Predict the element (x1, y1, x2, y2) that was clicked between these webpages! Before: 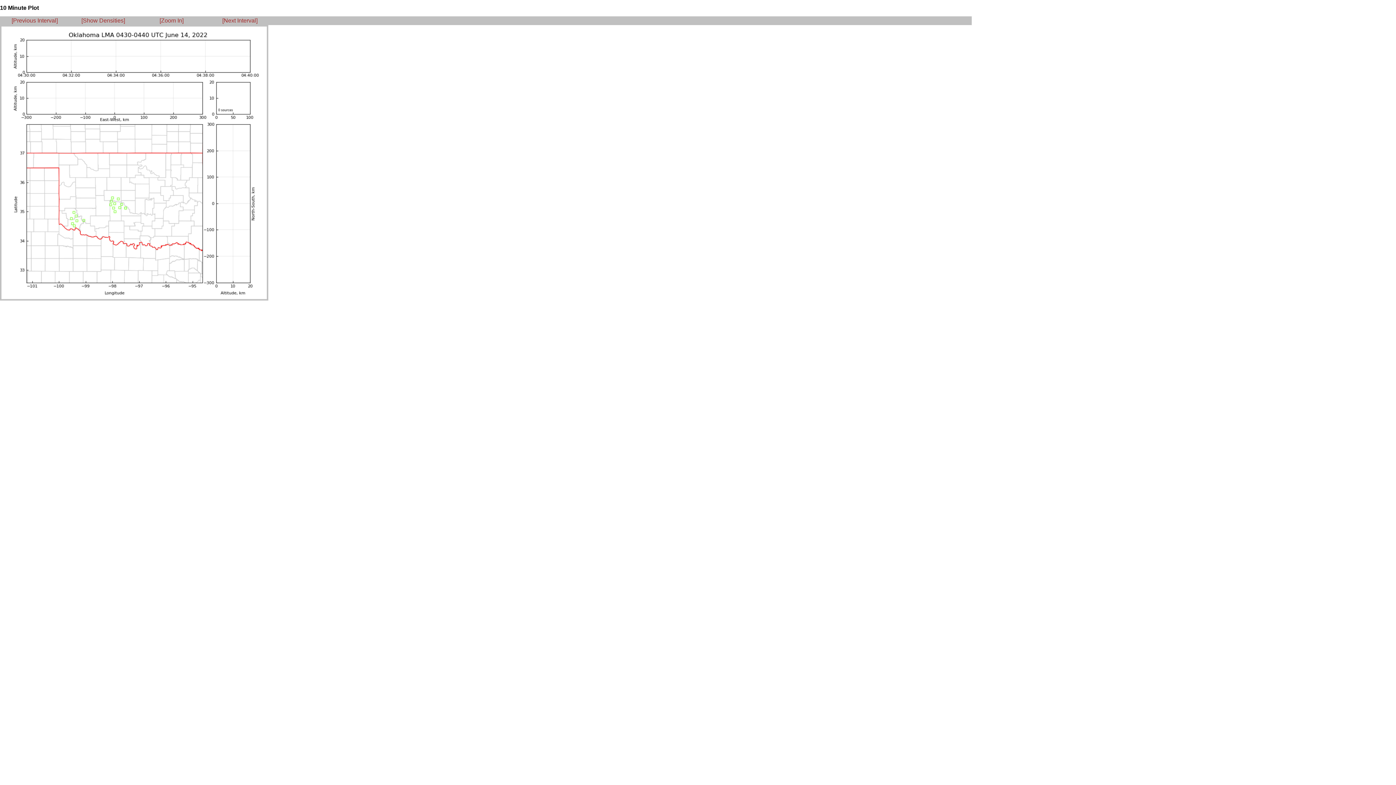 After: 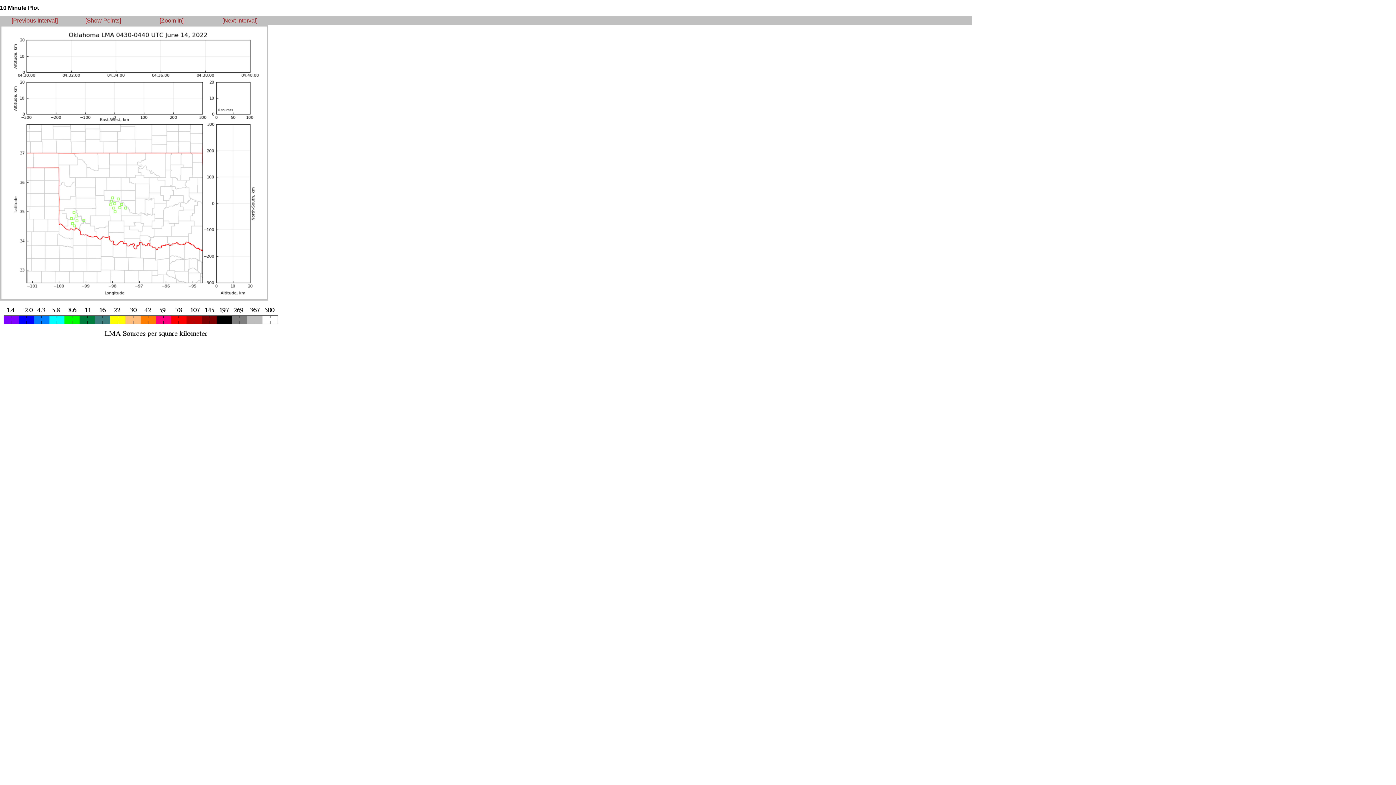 Action: bbox: (81, 17, 125, 23) label: [Show Densities]